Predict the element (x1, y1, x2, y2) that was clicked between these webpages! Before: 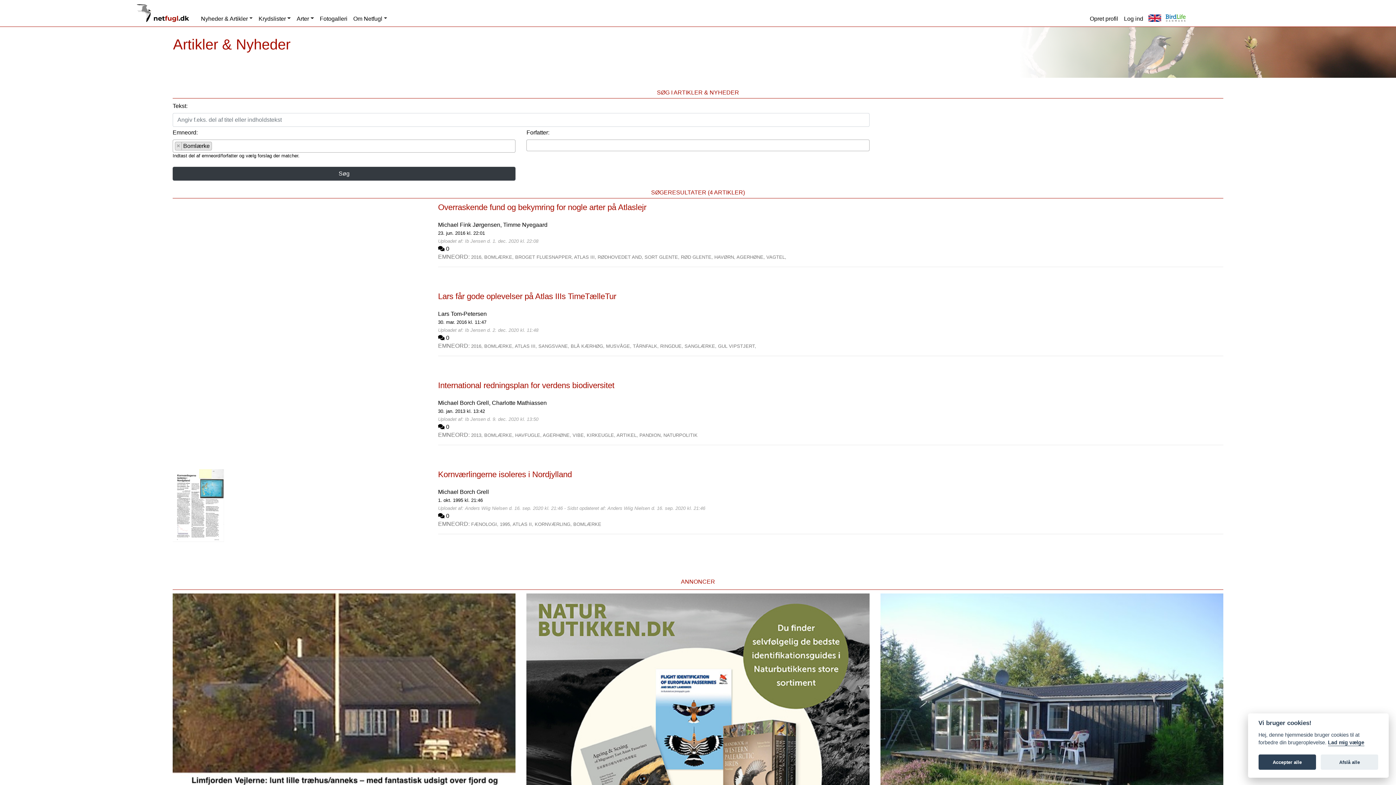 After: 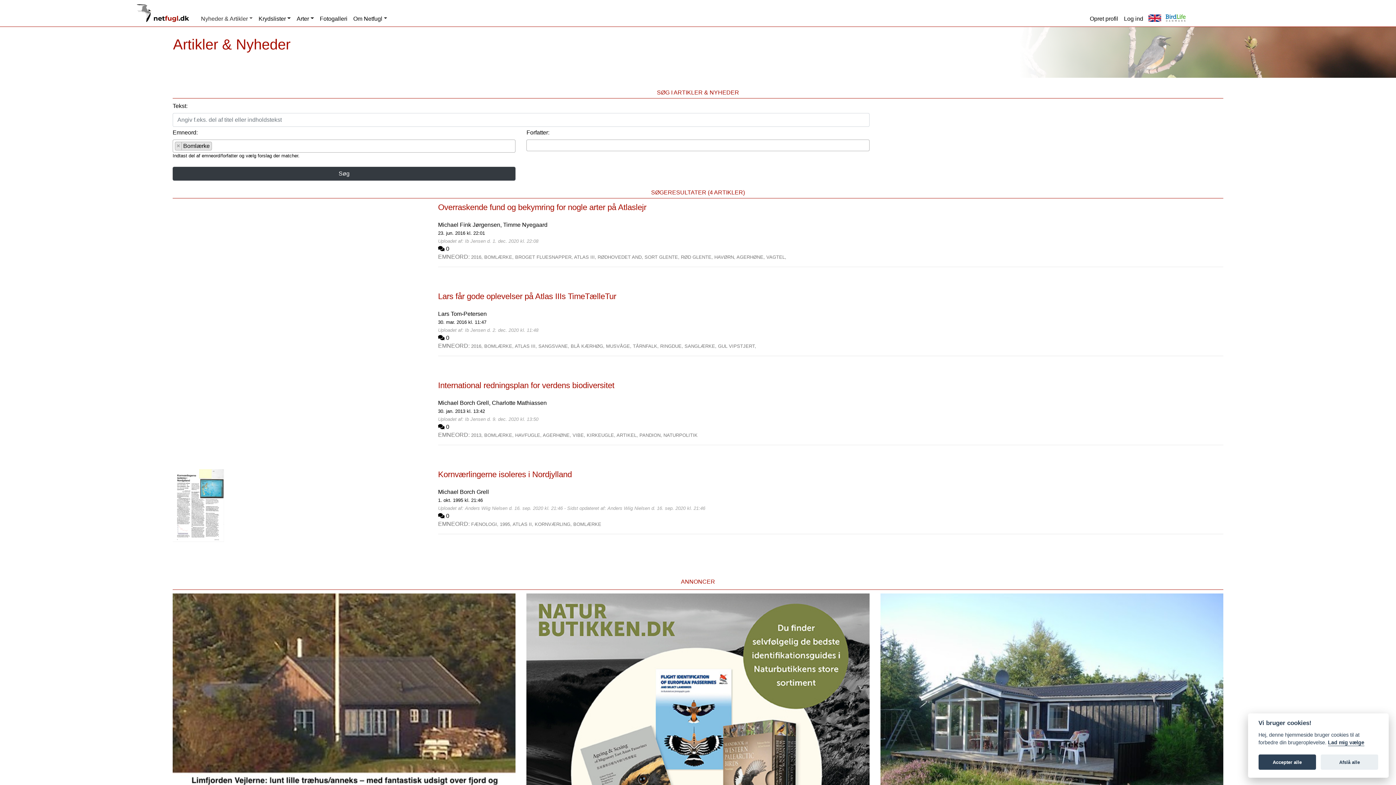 Action: label: Nyheder & Artikler bbox: (198, 12, 255, 25)